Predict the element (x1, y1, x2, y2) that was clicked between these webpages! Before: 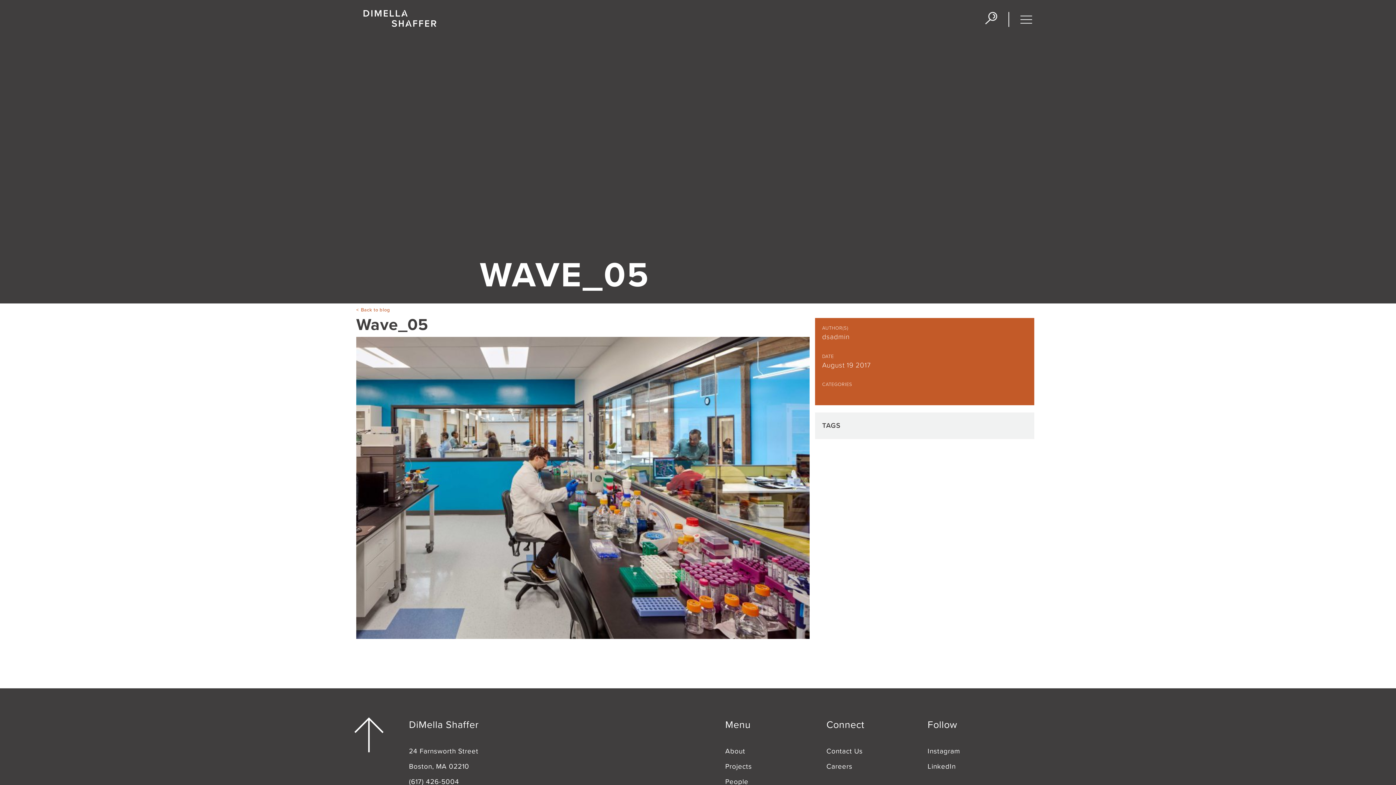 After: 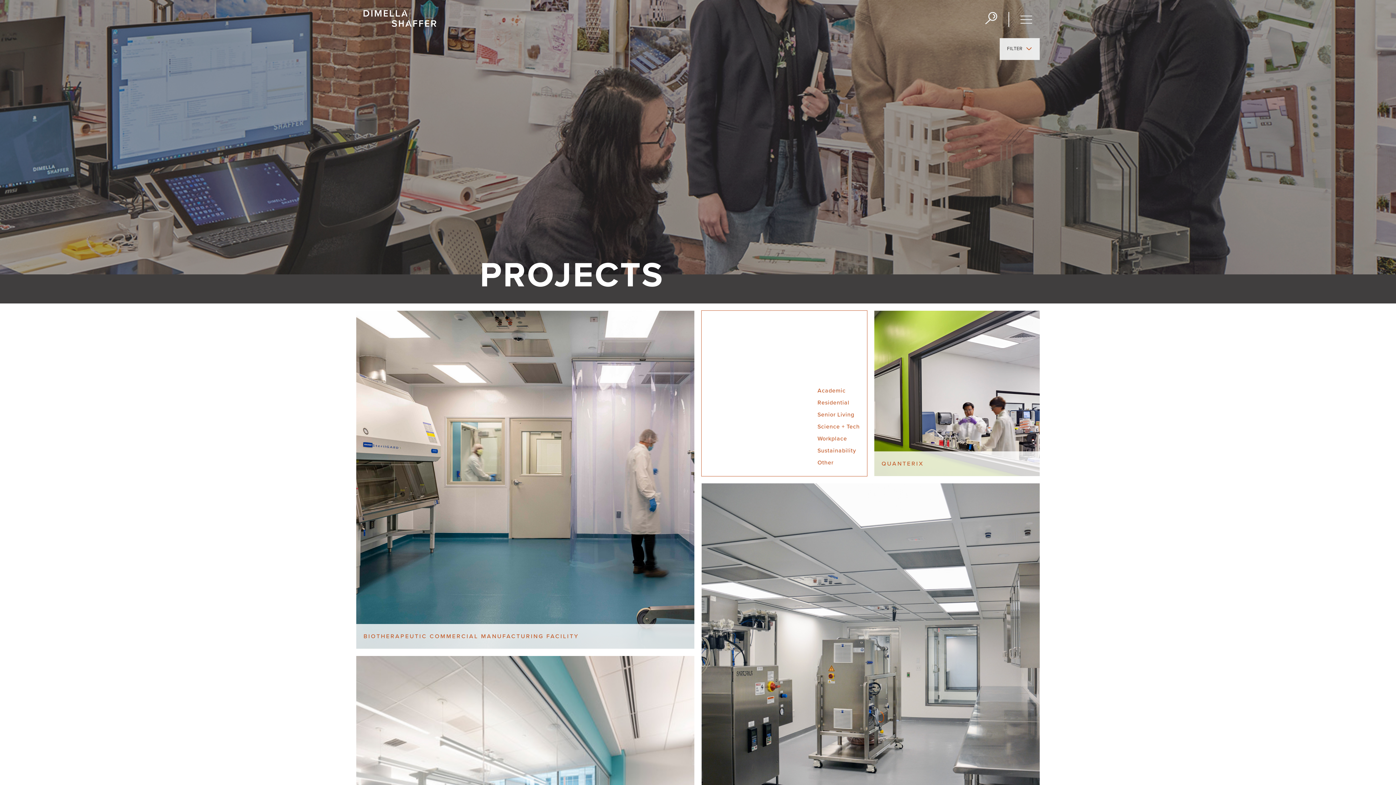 Action: bbox: (725, 762, 752, 770) label: Projects